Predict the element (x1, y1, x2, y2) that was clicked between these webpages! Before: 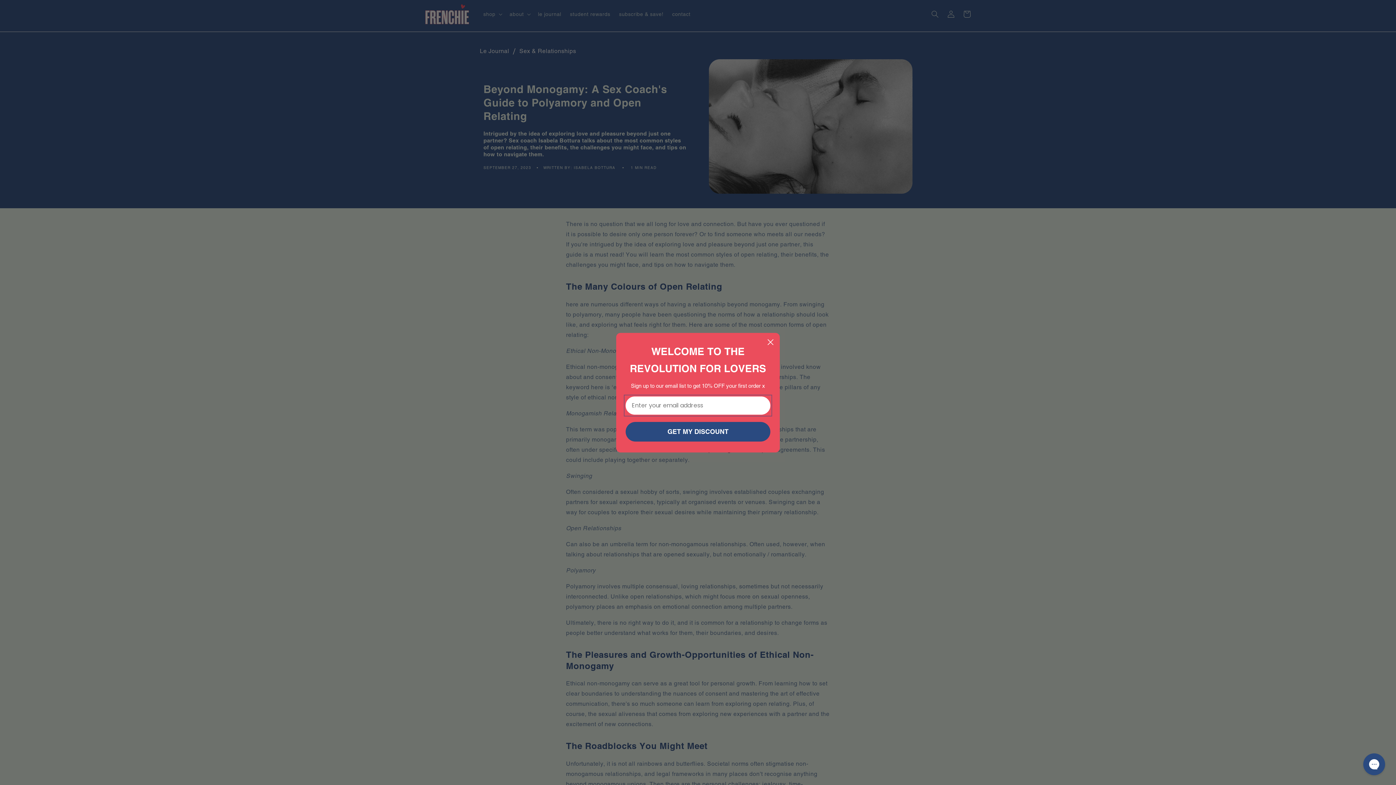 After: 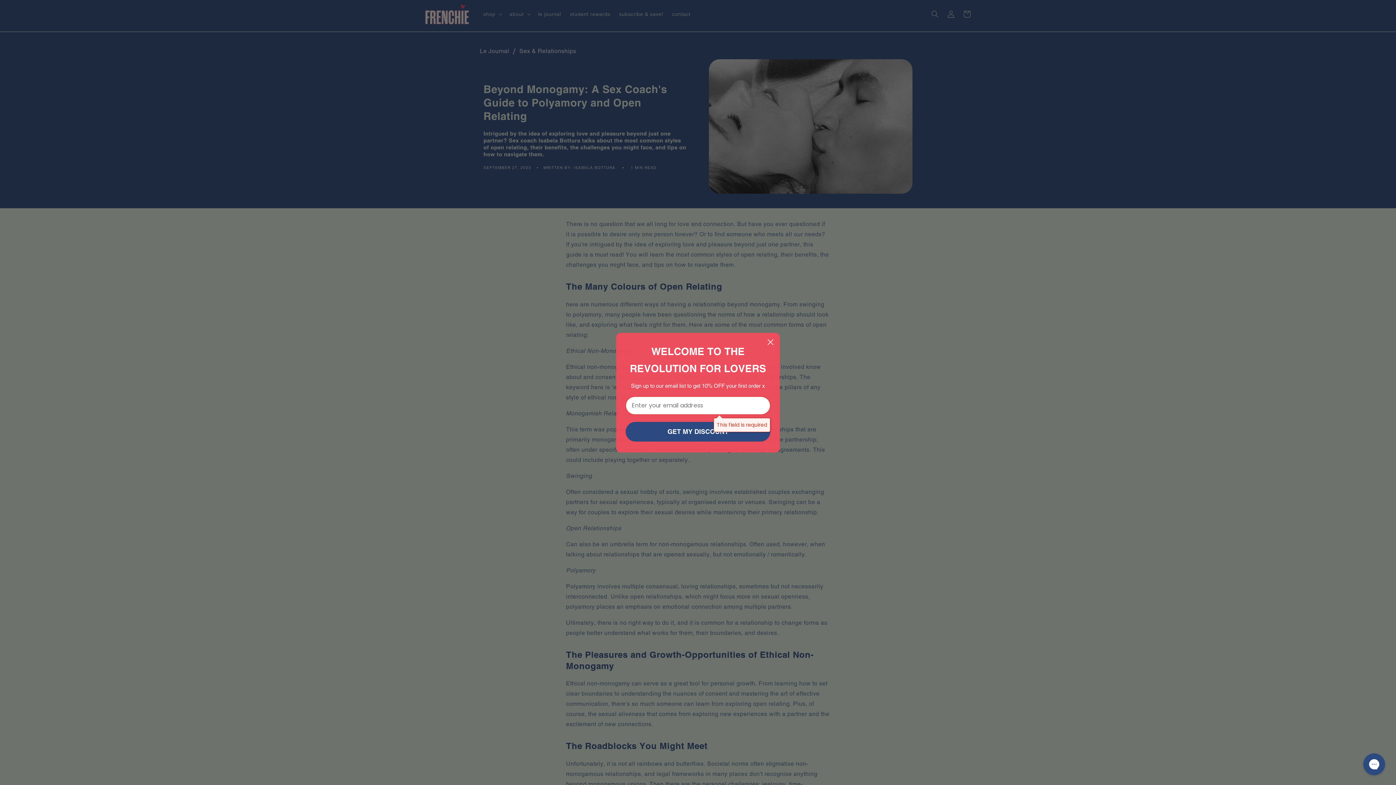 Action: bbox: (625, 422, 770, 441) label: GET MY DISCOUNT